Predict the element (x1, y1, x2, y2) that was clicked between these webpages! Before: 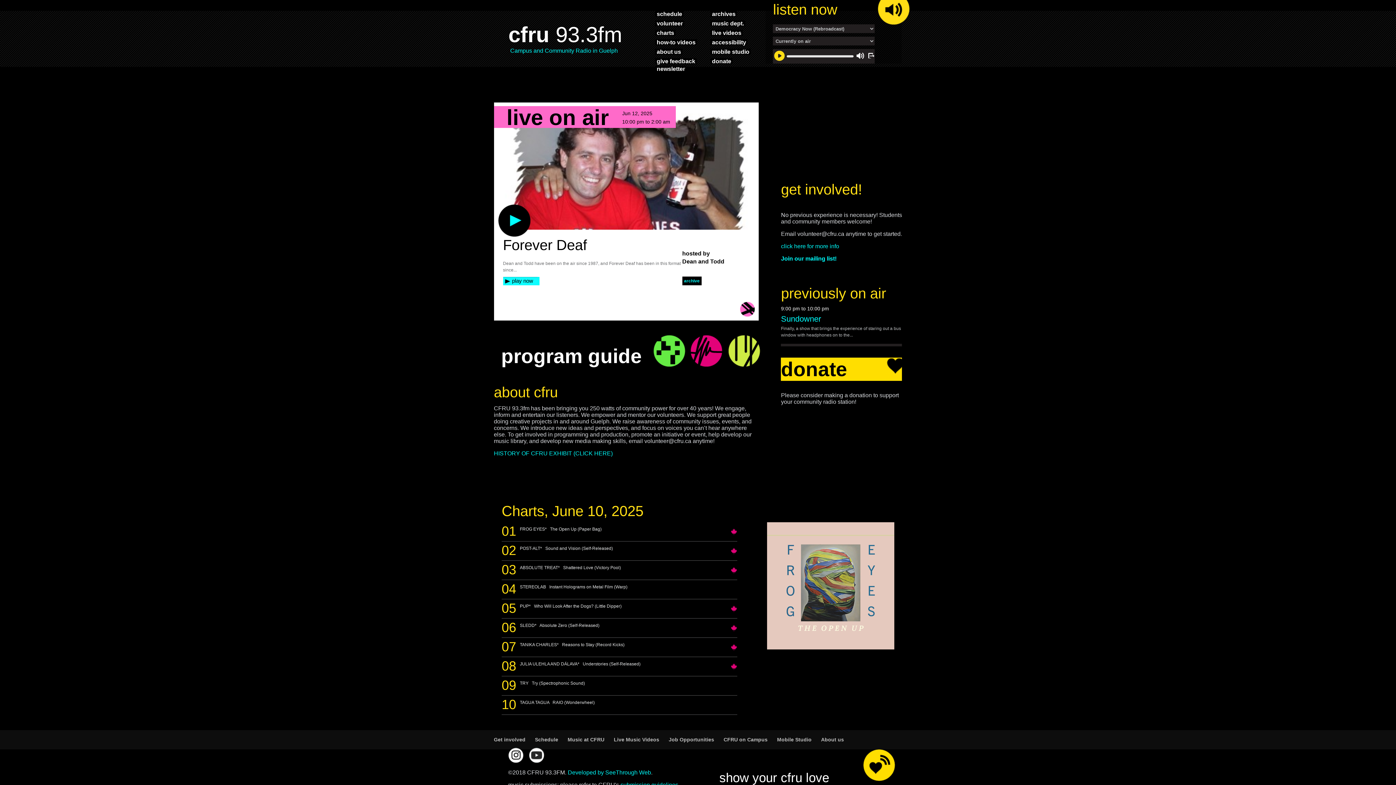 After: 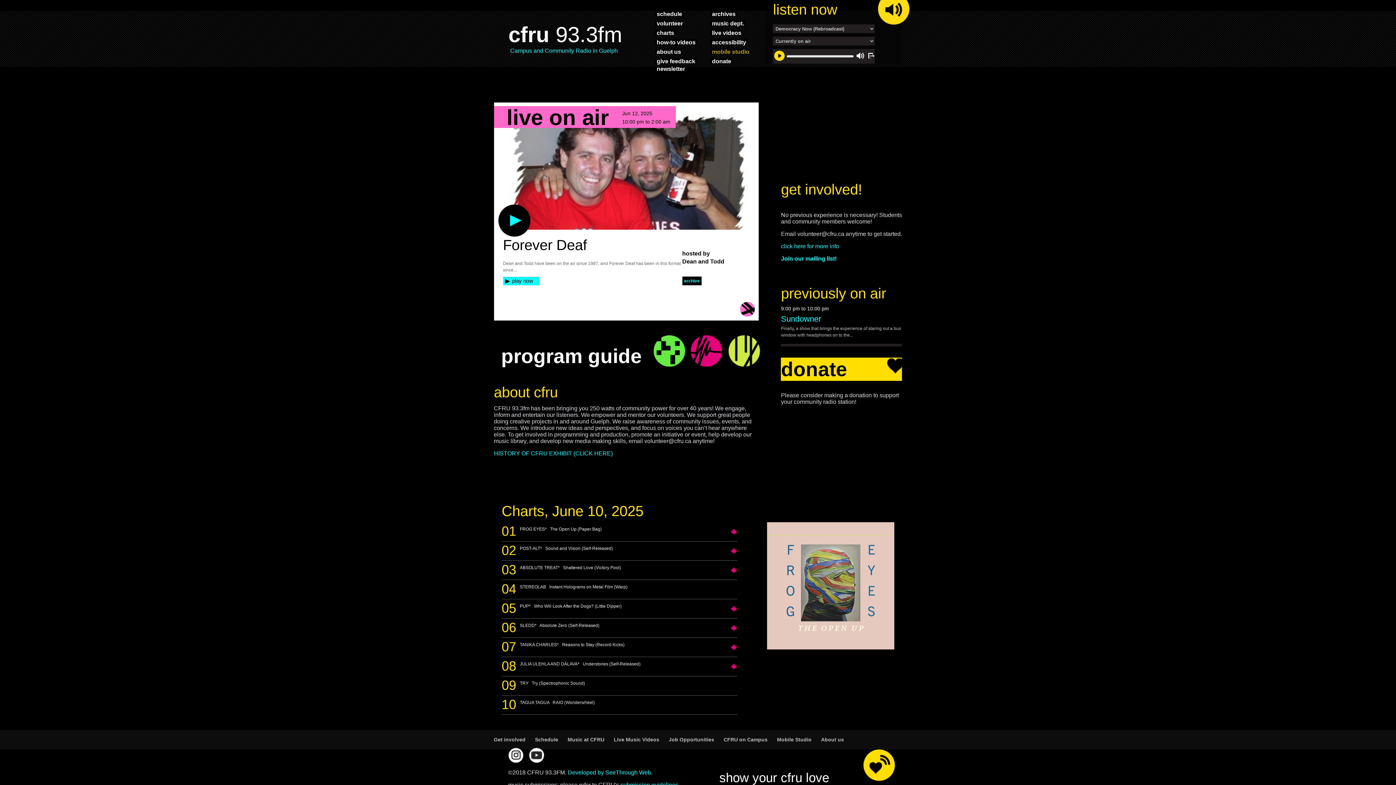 Action: bbox: (710, 48, 751, 54) label: mobile studio